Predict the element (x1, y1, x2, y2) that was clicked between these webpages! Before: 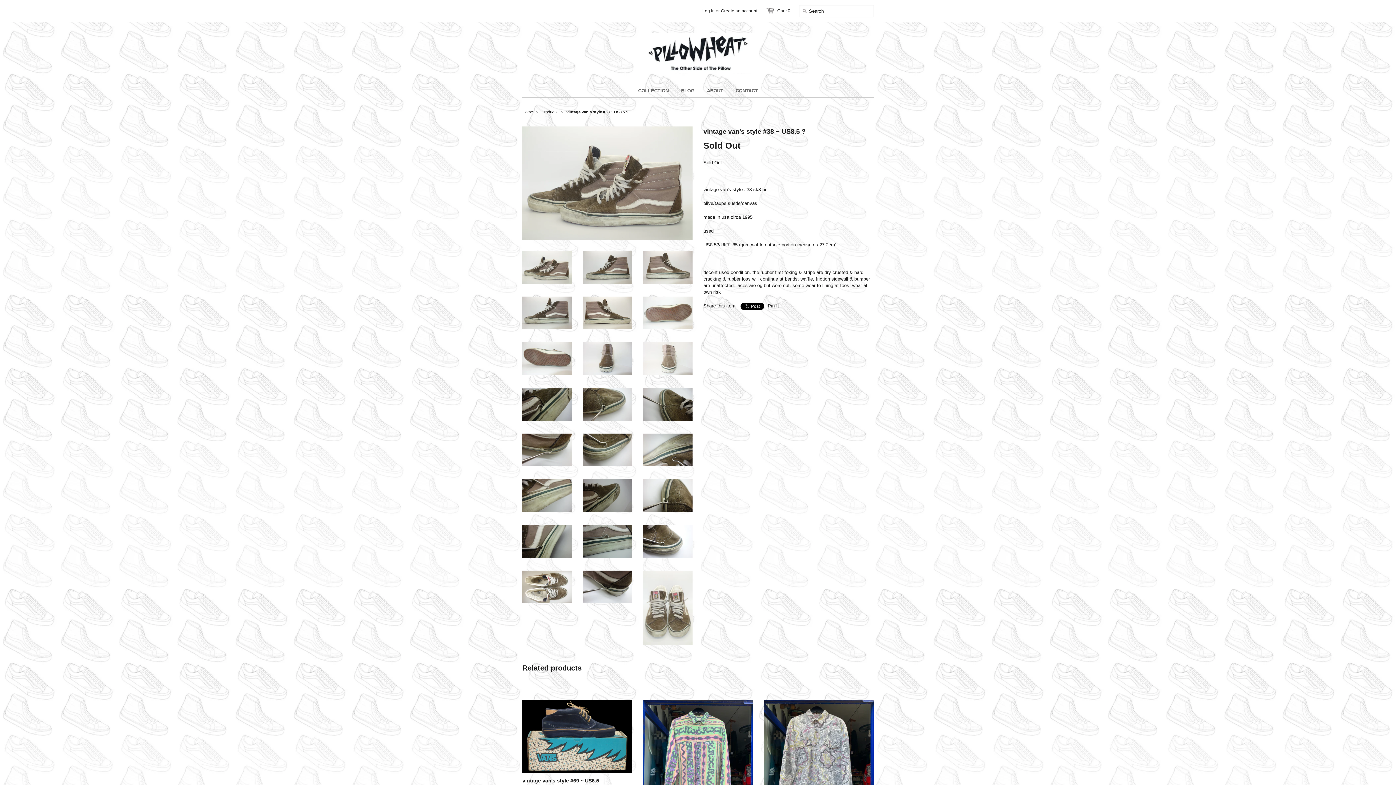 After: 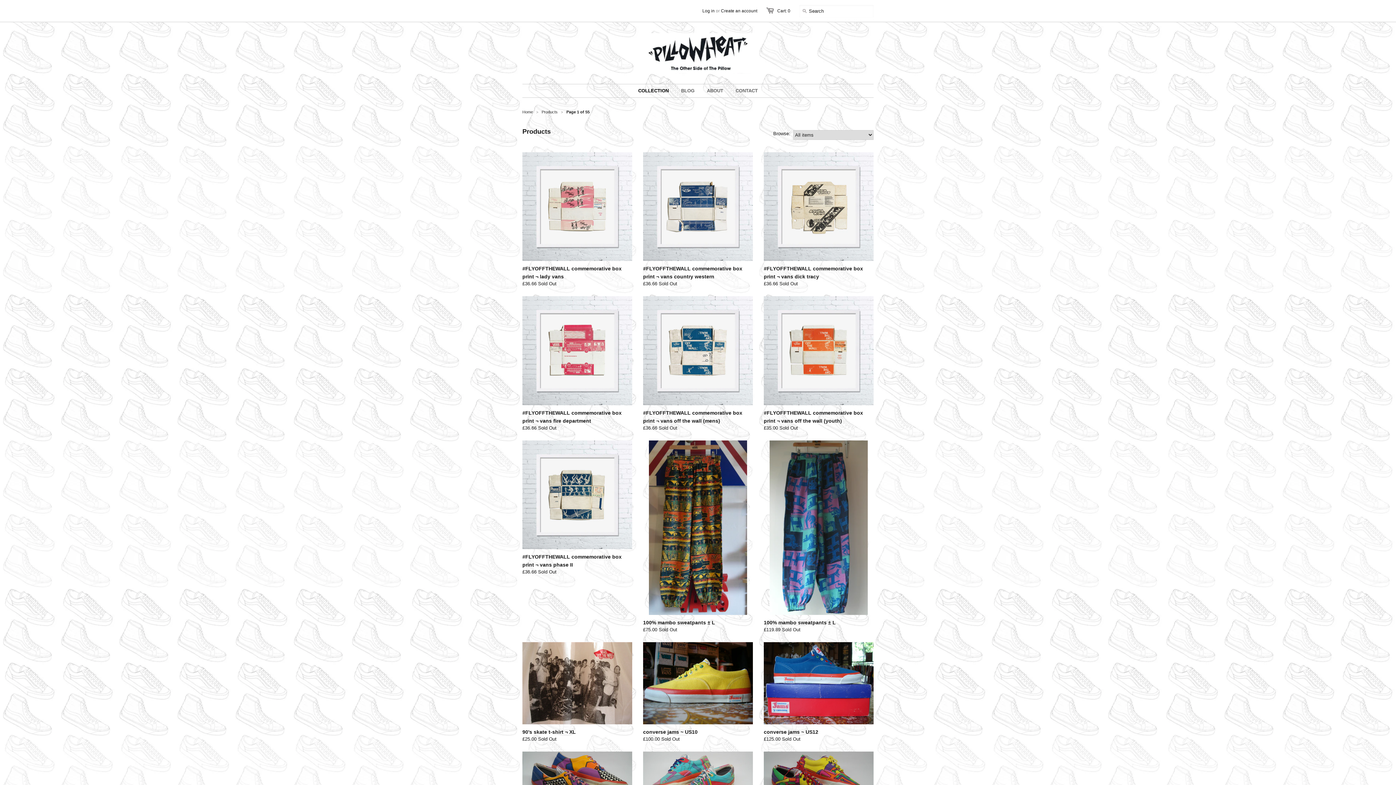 Action: label: Products  bbox: (541, 109, 558, 114)